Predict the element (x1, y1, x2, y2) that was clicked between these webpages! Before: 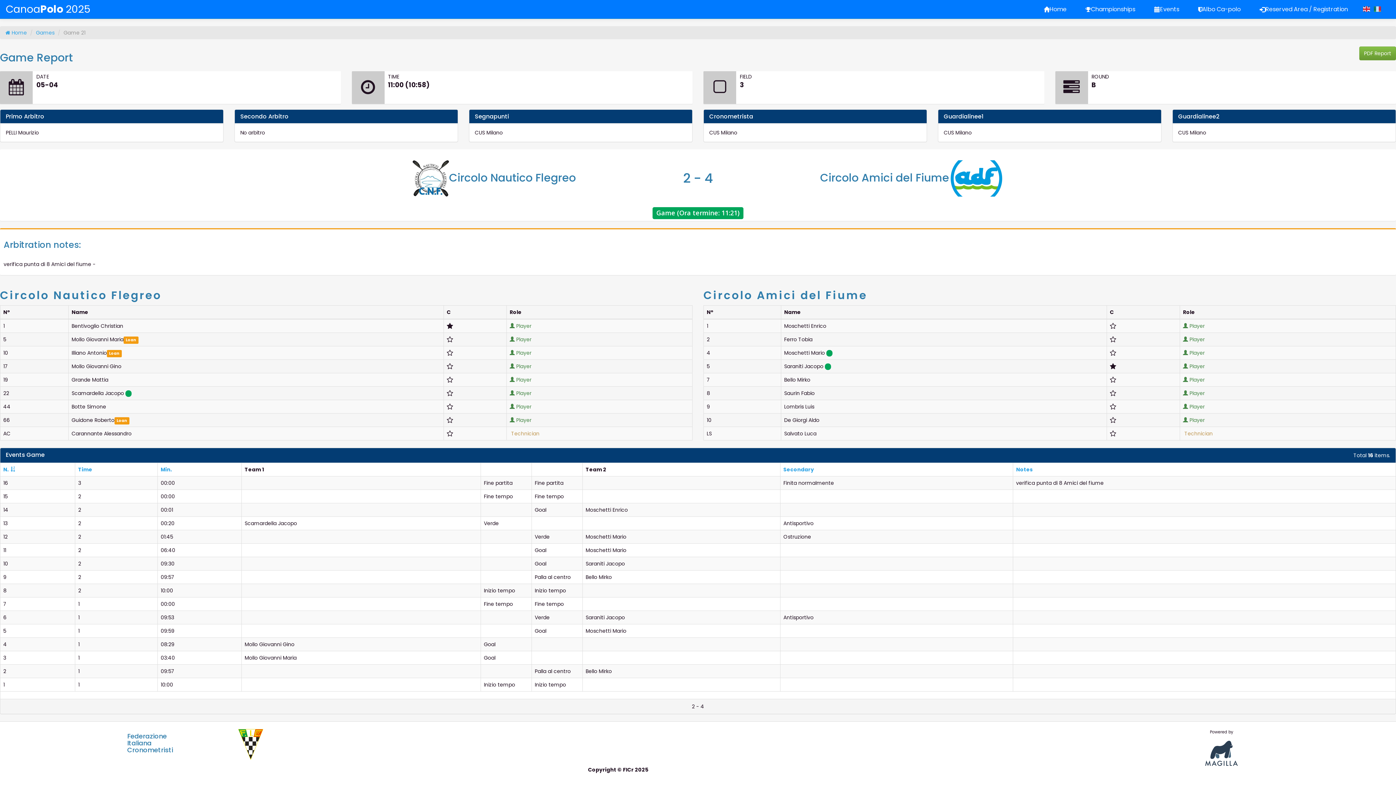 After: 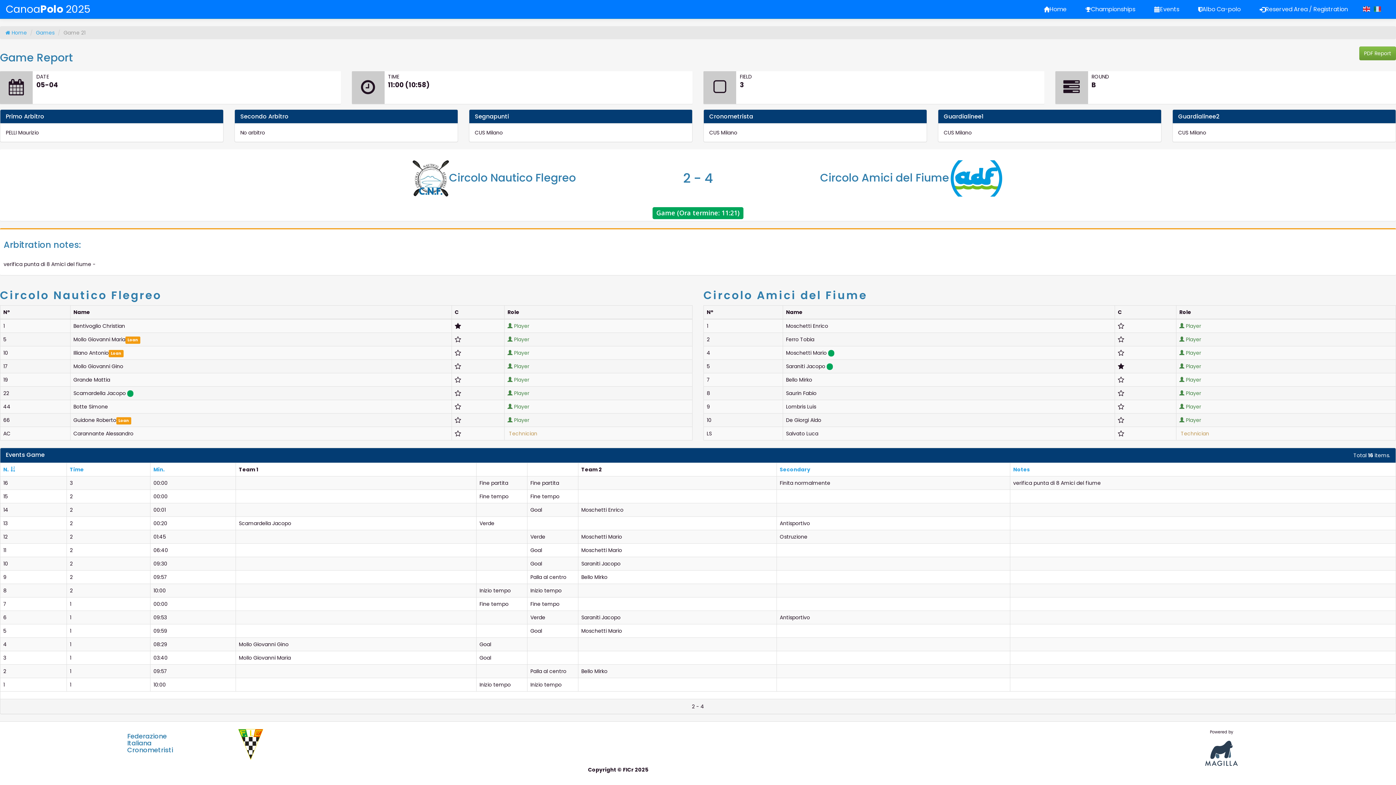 Action: bbox: (1363, 5, 1370, 12)